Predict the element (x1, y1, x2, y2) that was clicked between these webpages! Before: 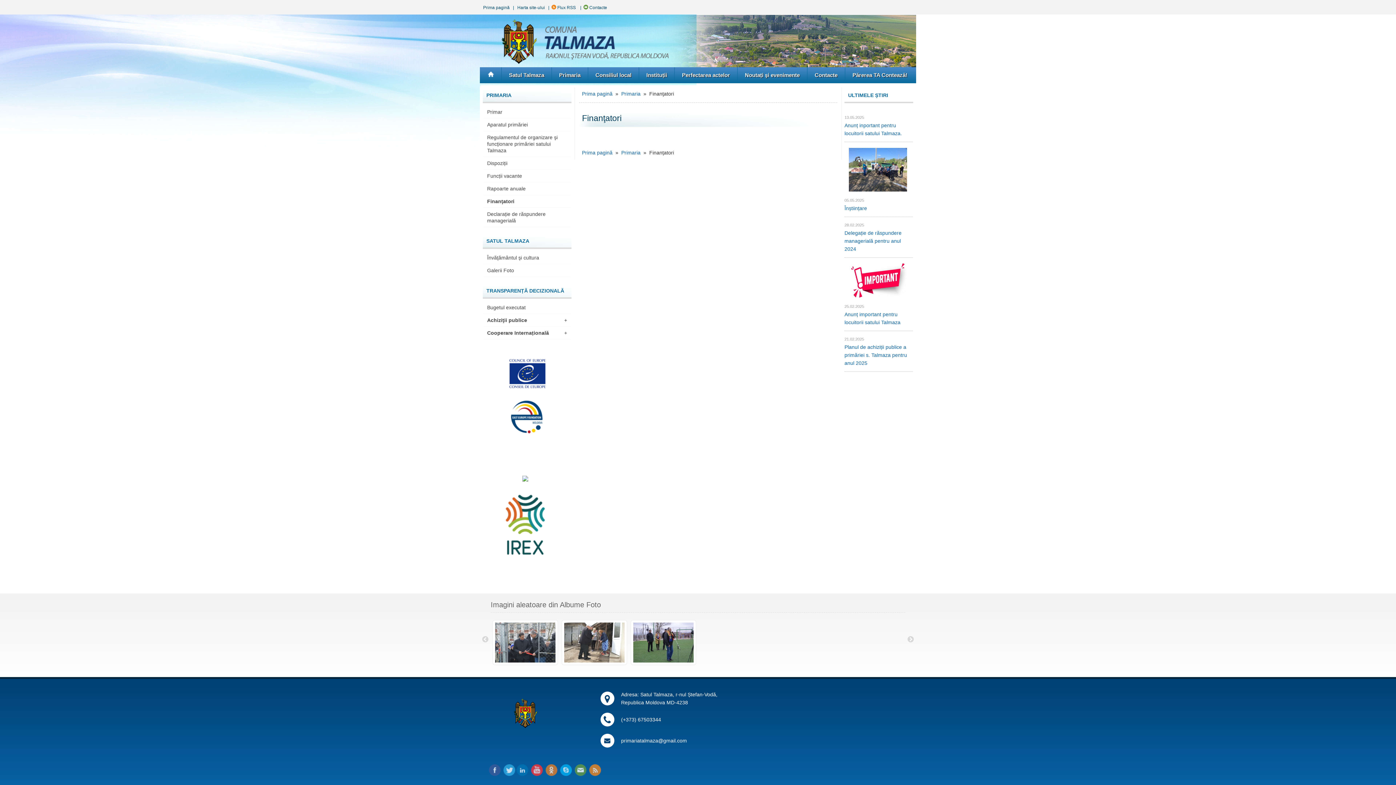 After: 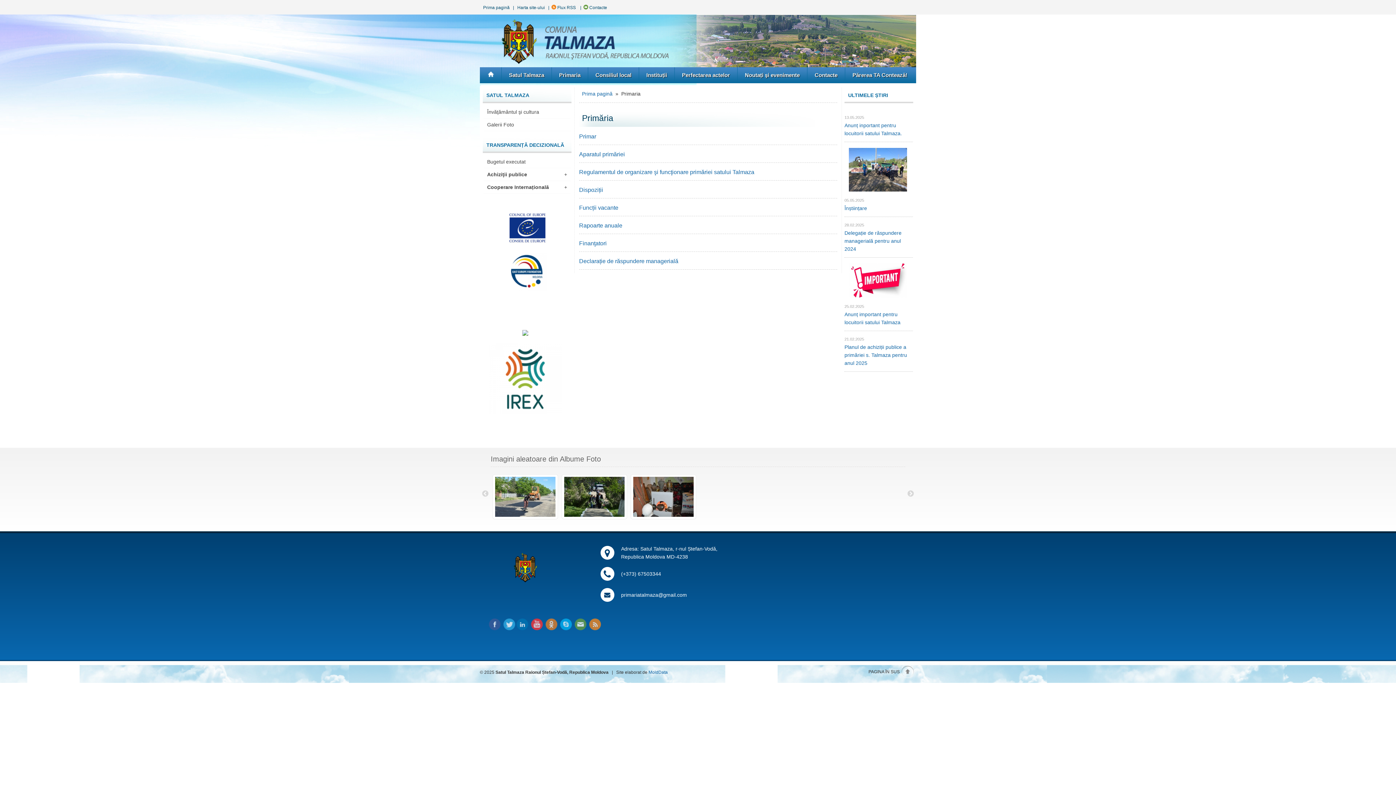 Action: label: Primaria bbox: (621, 90, 640, 96)